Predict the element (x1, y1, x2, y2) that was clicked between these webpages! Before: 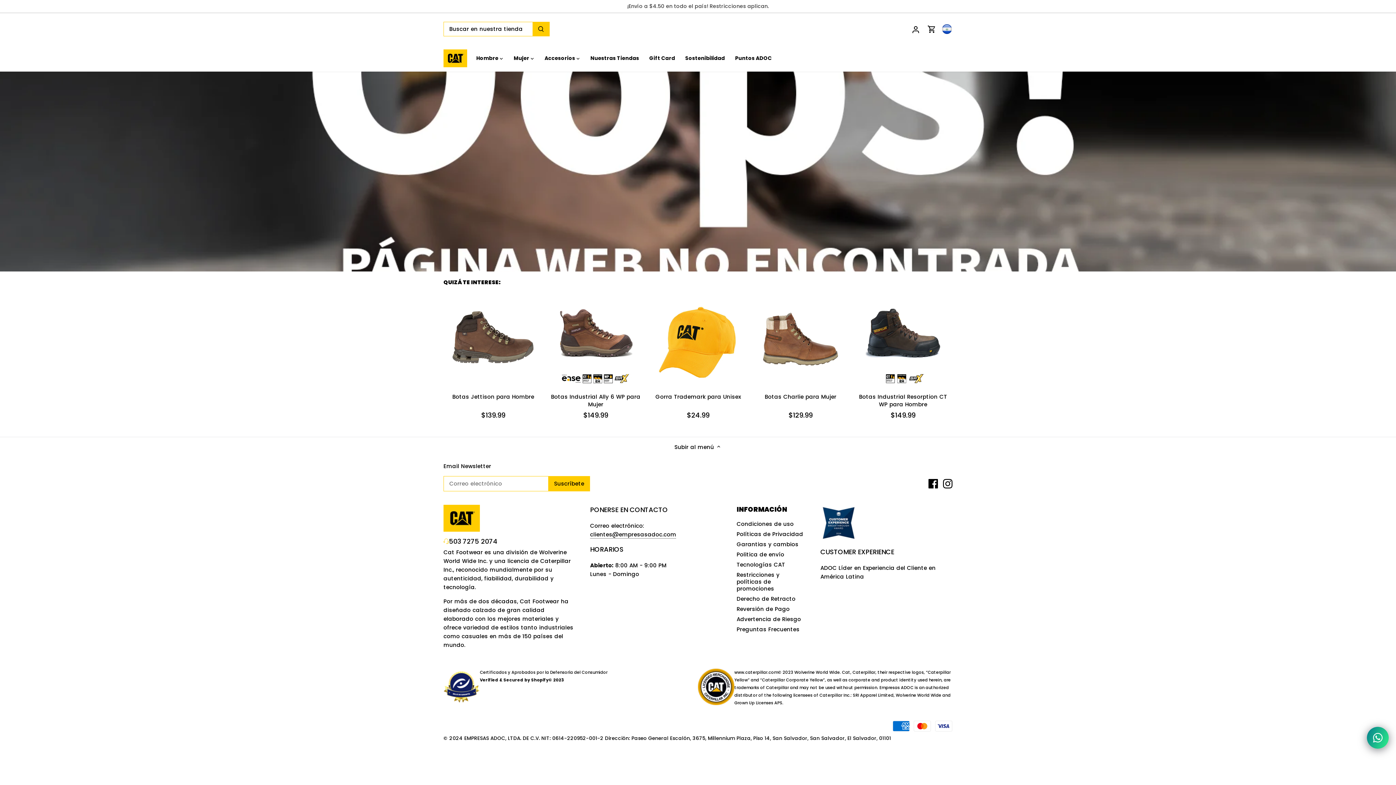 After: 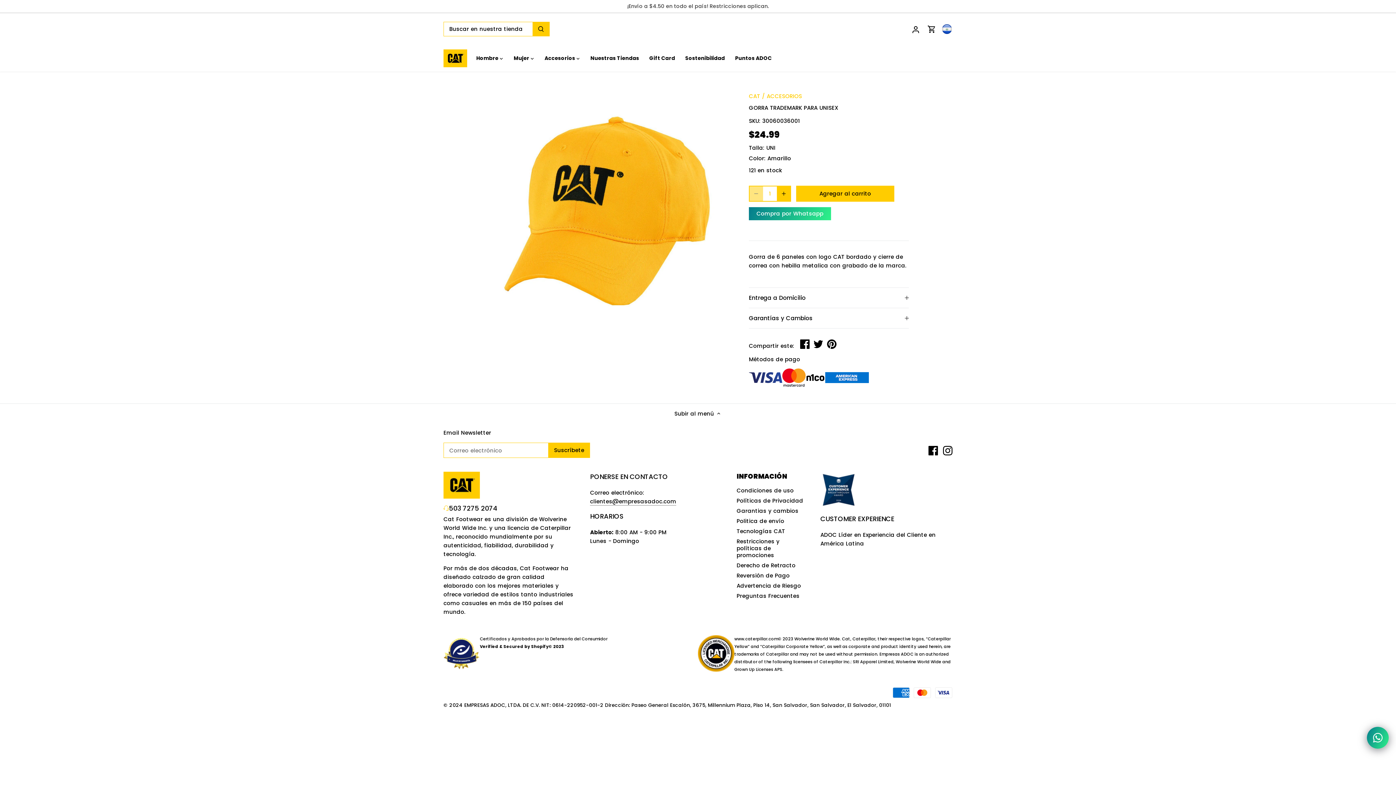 Action: label: Gorra Trademark para Unisex bbox: (652, 392, 744, 400)